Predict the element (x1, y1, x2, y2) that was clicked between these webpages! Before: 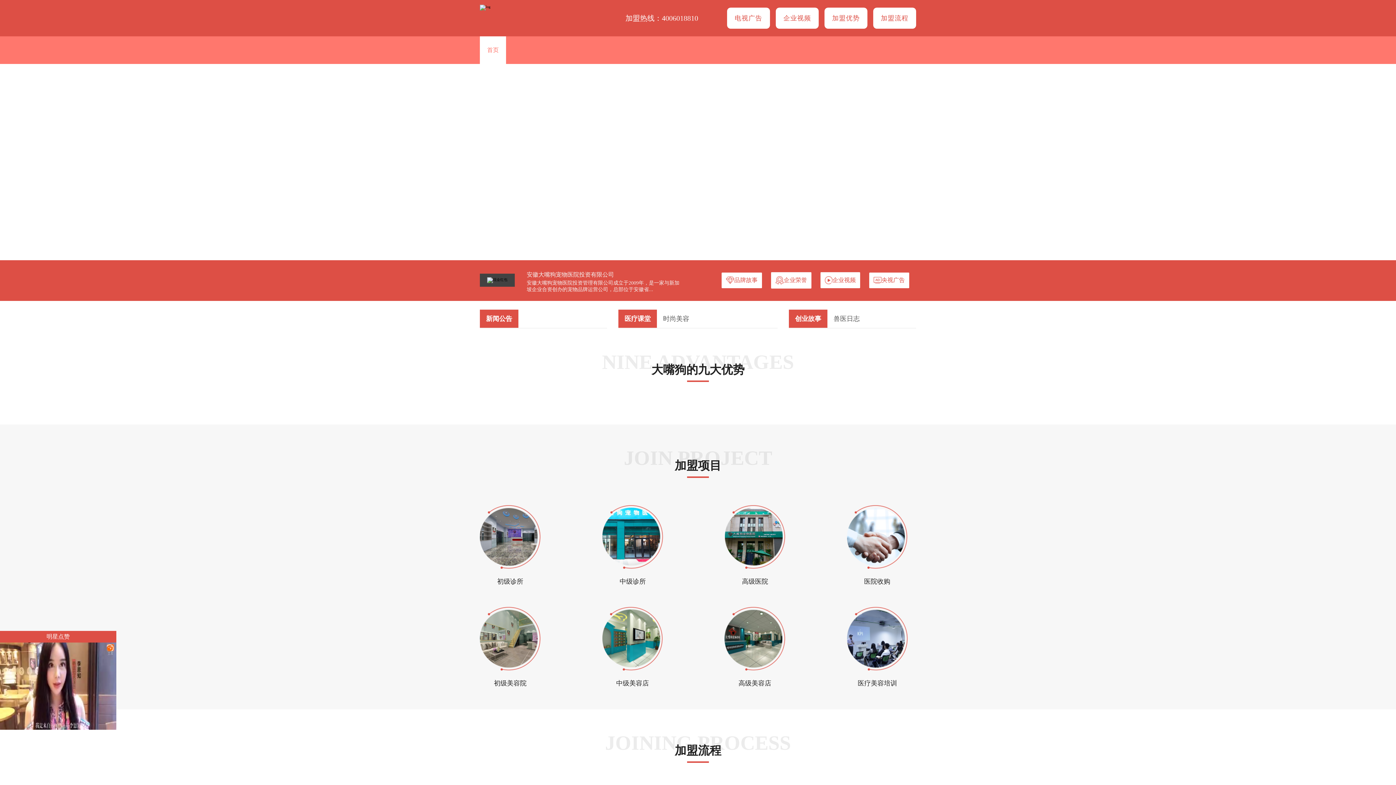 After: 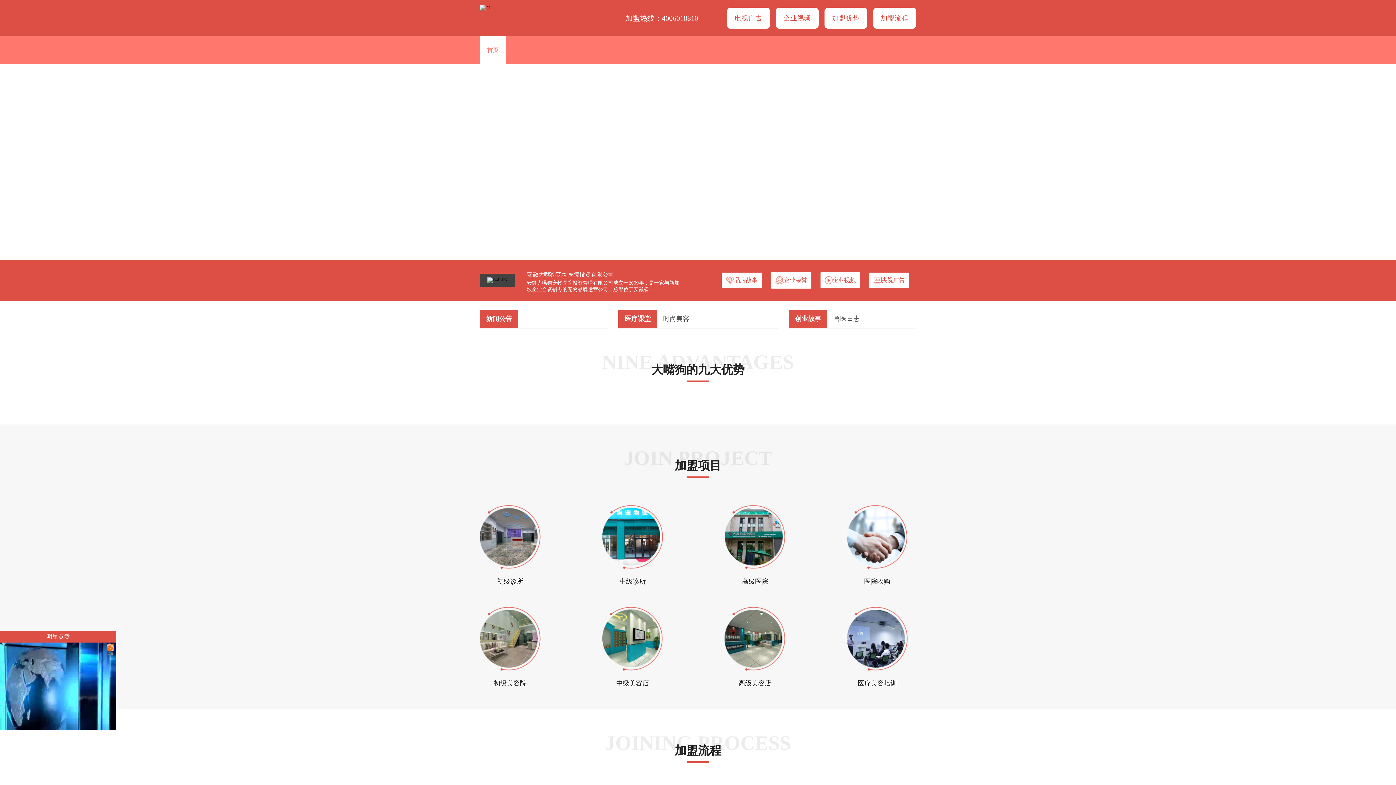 Action: bbox: (480, 498, 540, 586)